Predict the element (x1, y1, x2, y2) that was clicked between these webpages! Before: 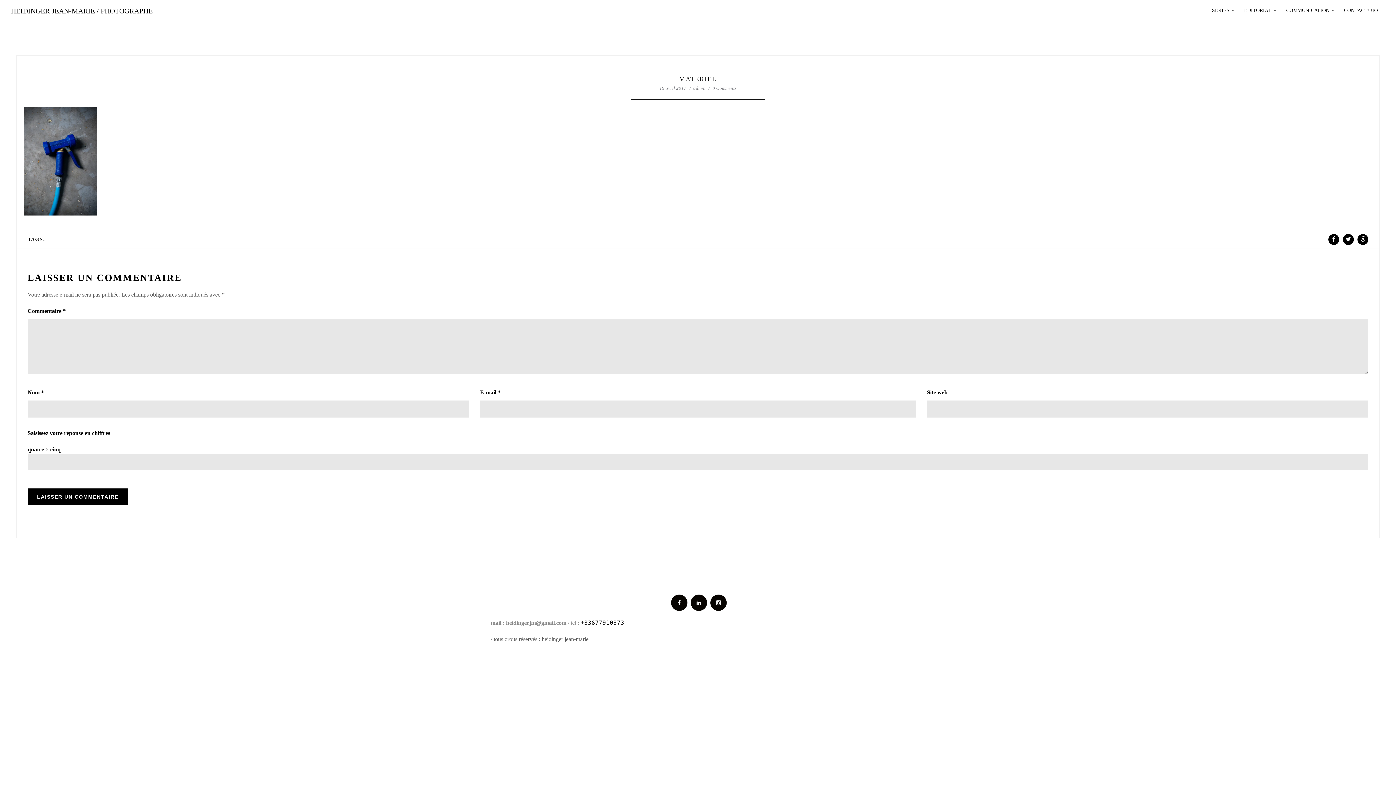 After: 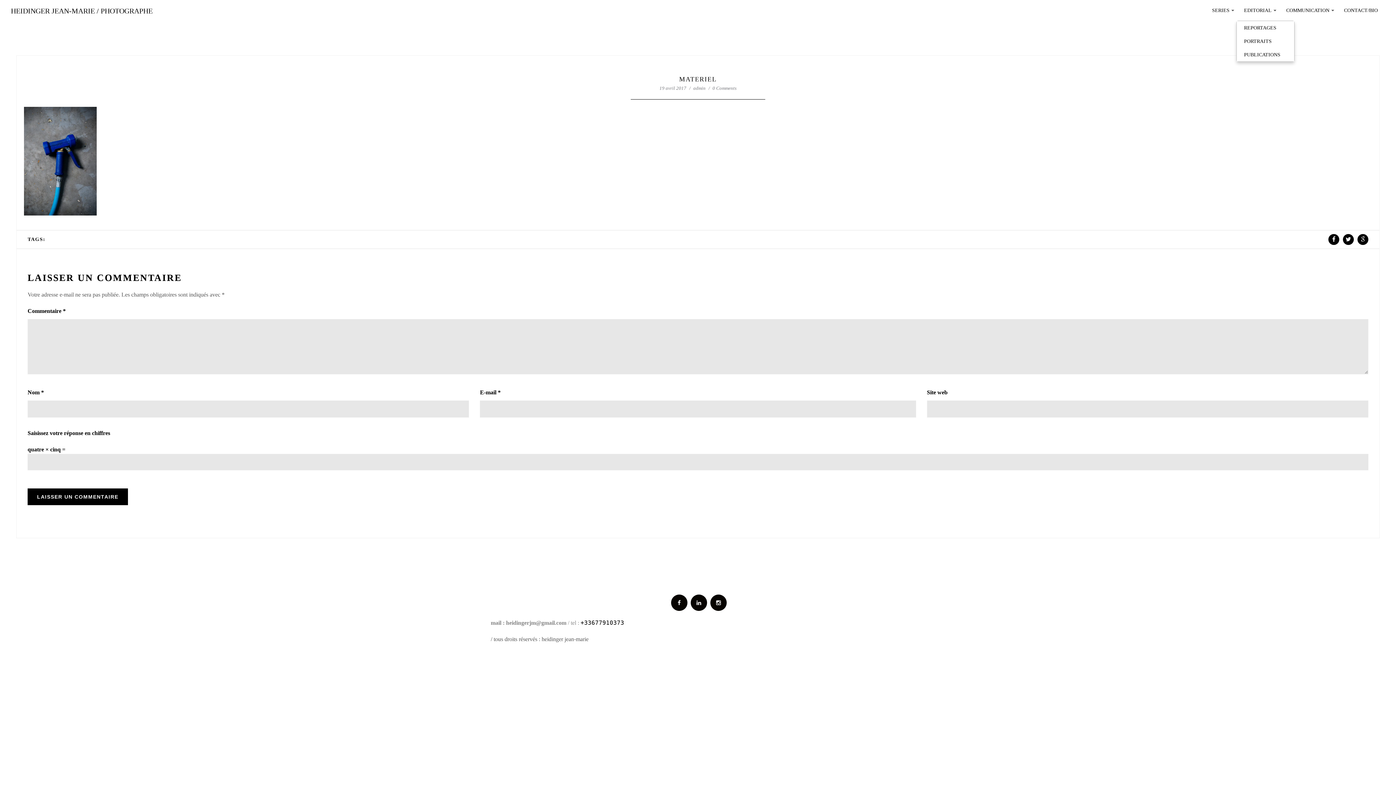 Action: bbox: (1237, 3, 1279, 17) label: +
EDITORIAL